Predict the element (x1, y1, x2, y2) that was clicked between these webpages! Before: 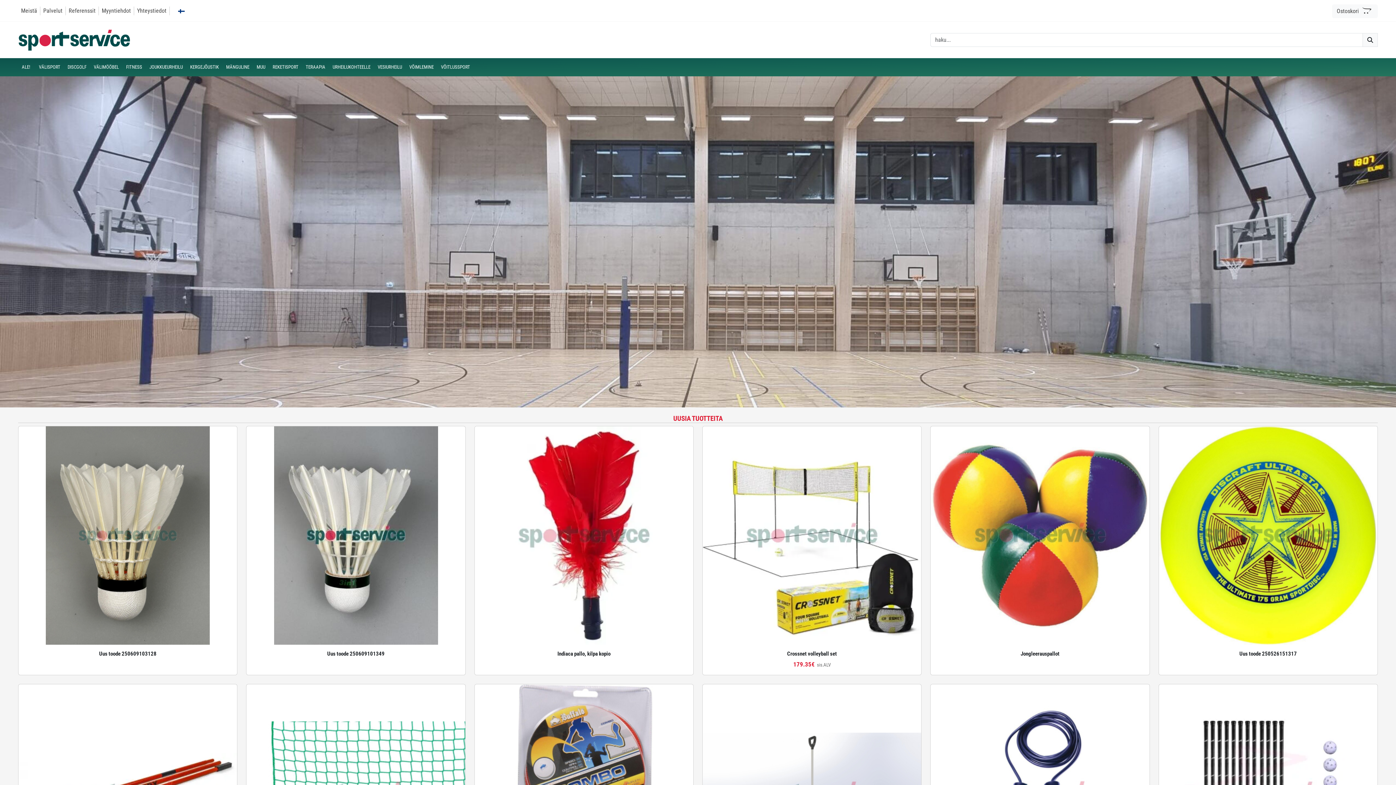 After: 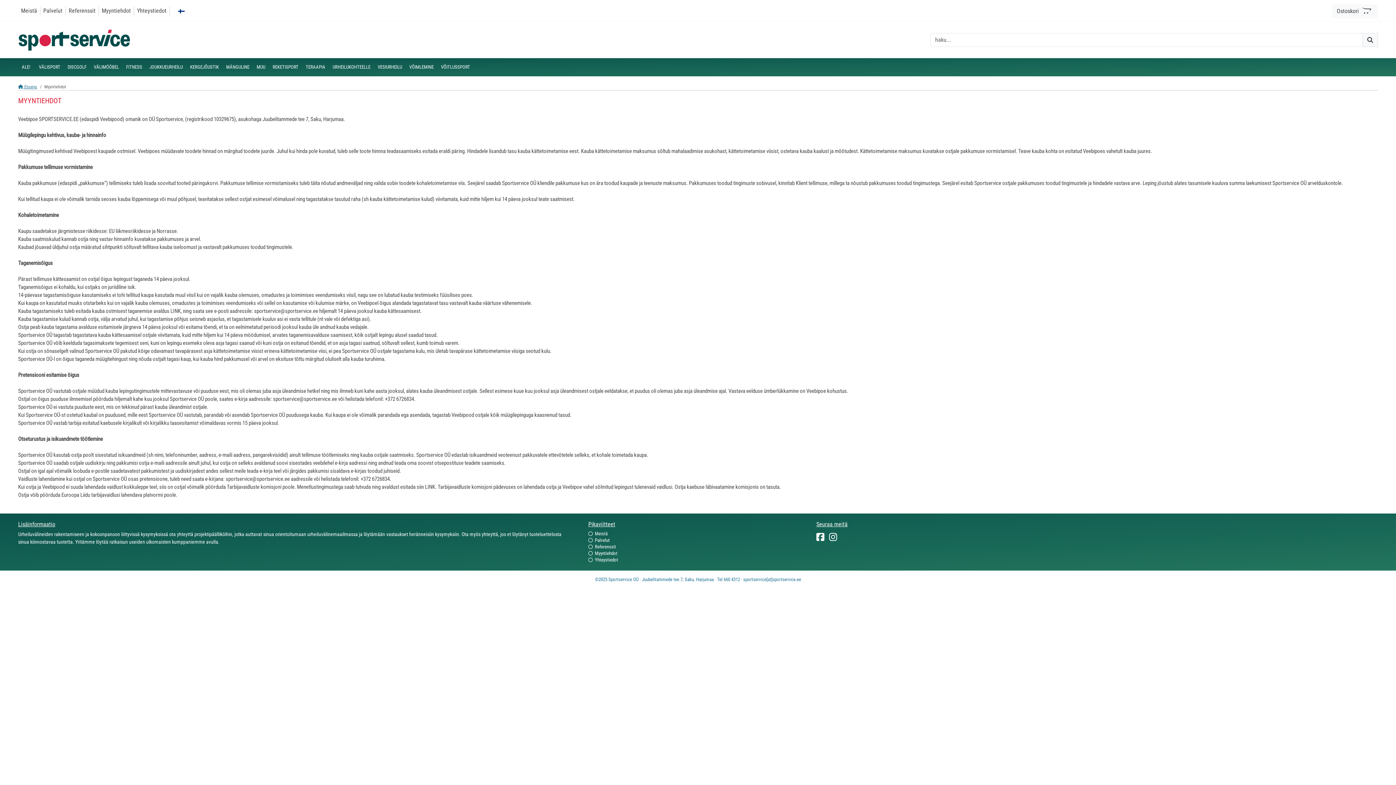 Action: bbox: (101, 7, 130, 14) label: Myyntiehdot